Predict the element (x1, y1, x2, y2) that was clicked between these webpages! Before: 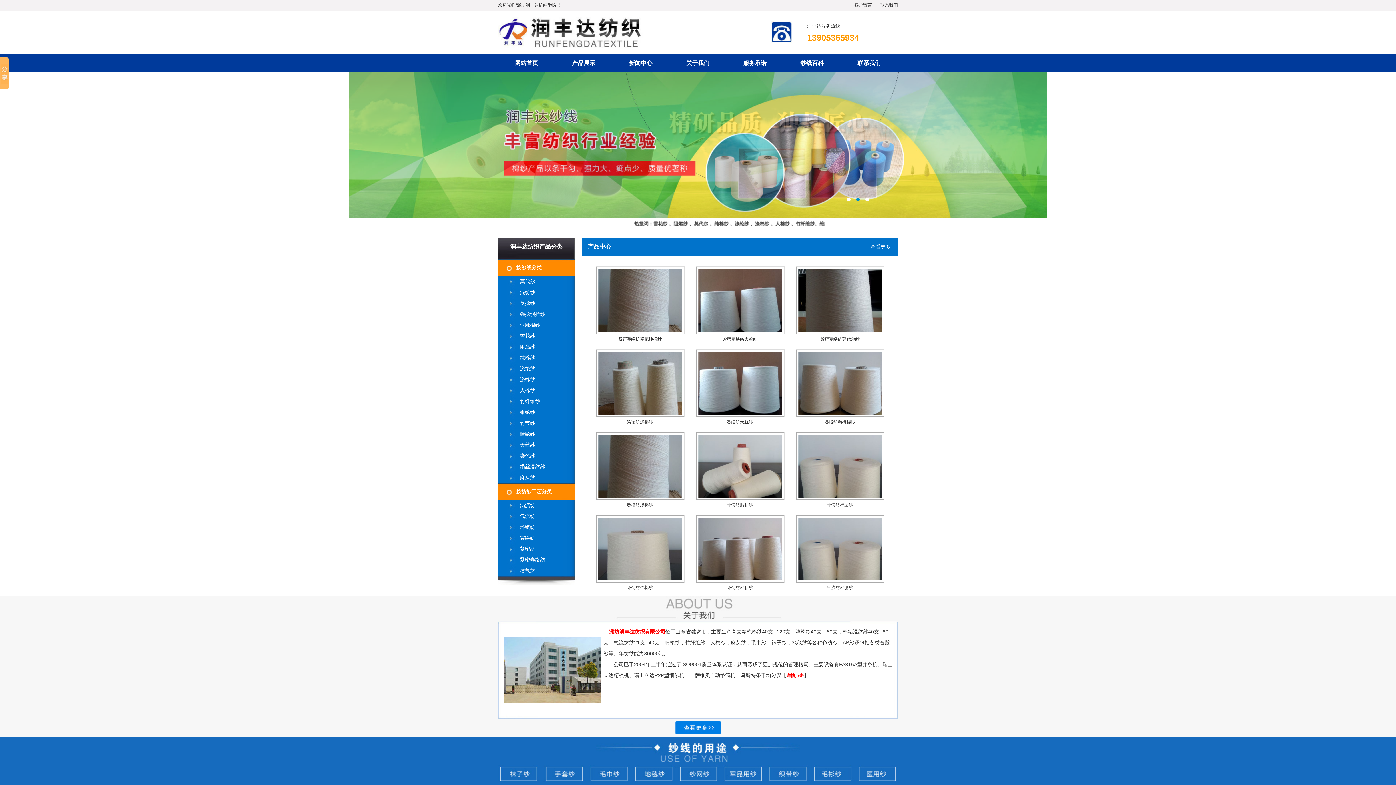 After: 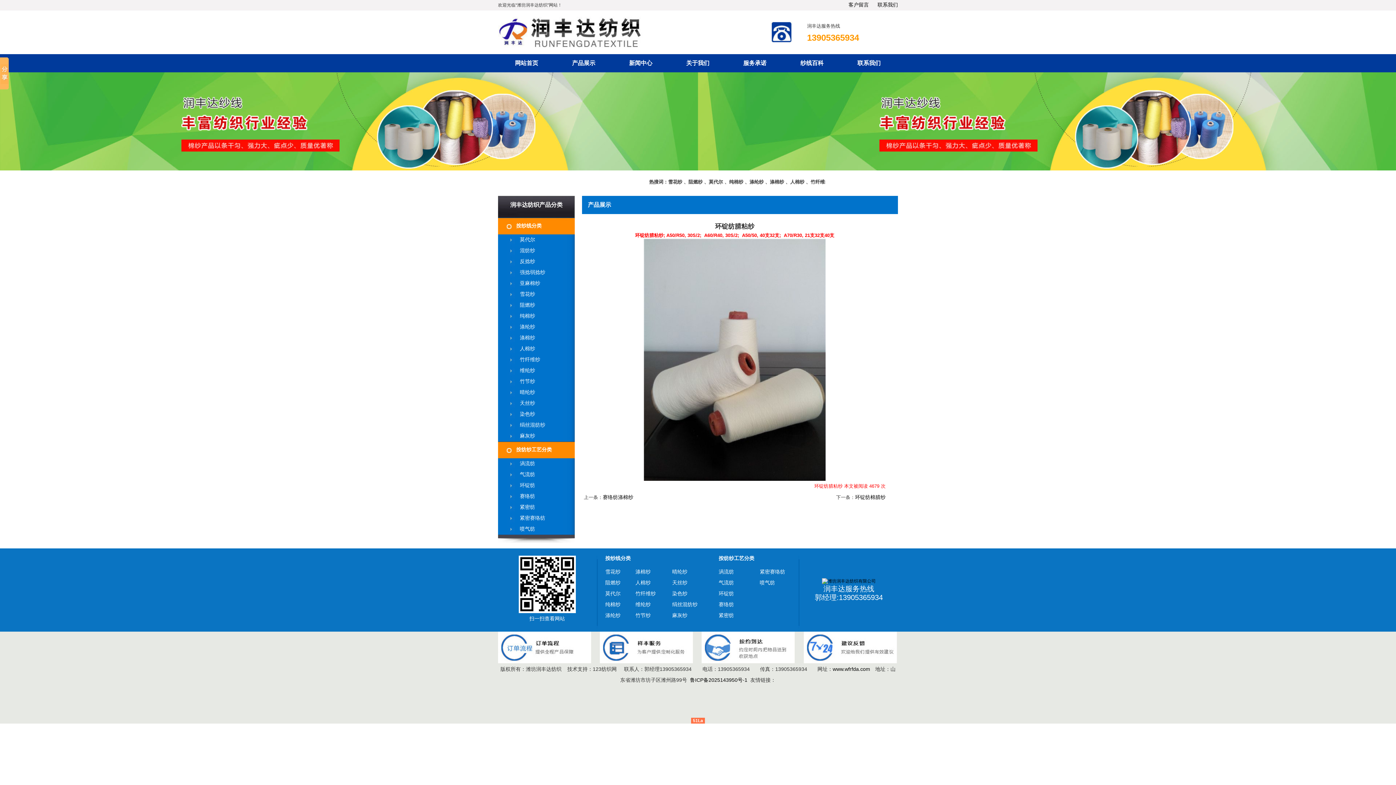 Action: label: 环锭纺腈粘纱 bbox: (727, 502, 753, 507)